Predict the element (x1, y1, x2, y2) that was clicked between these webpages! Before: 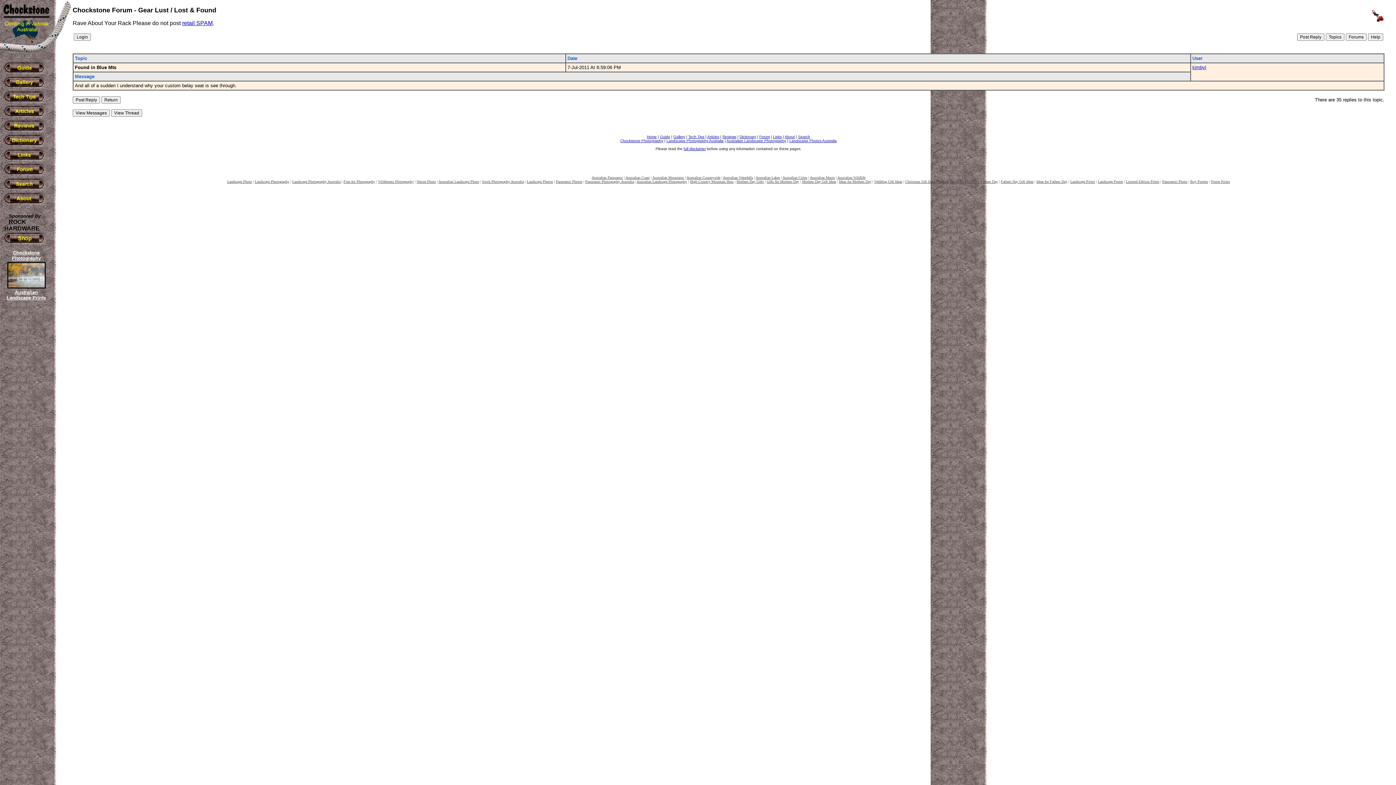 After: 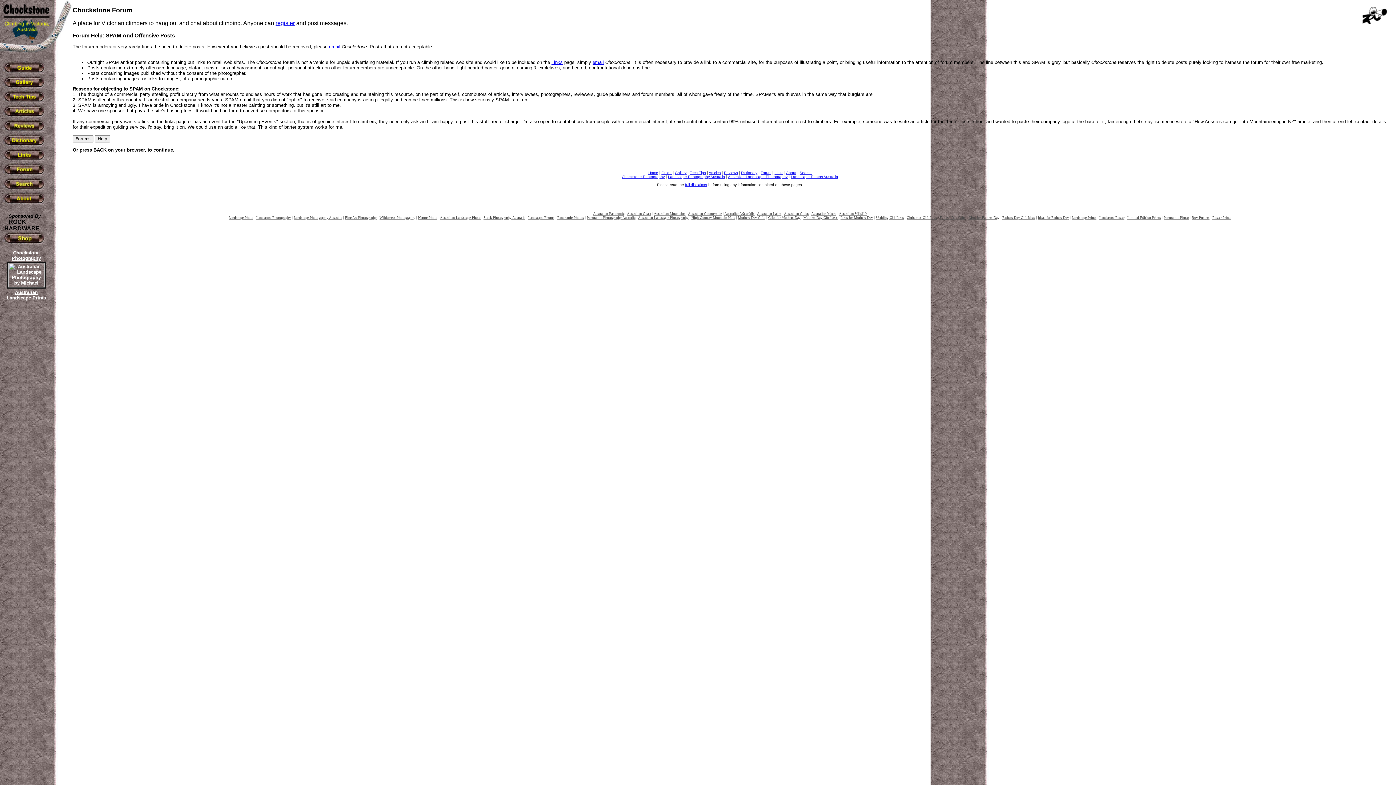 Action: bbox: (182, 20, 212, 26) label: retail SPAM